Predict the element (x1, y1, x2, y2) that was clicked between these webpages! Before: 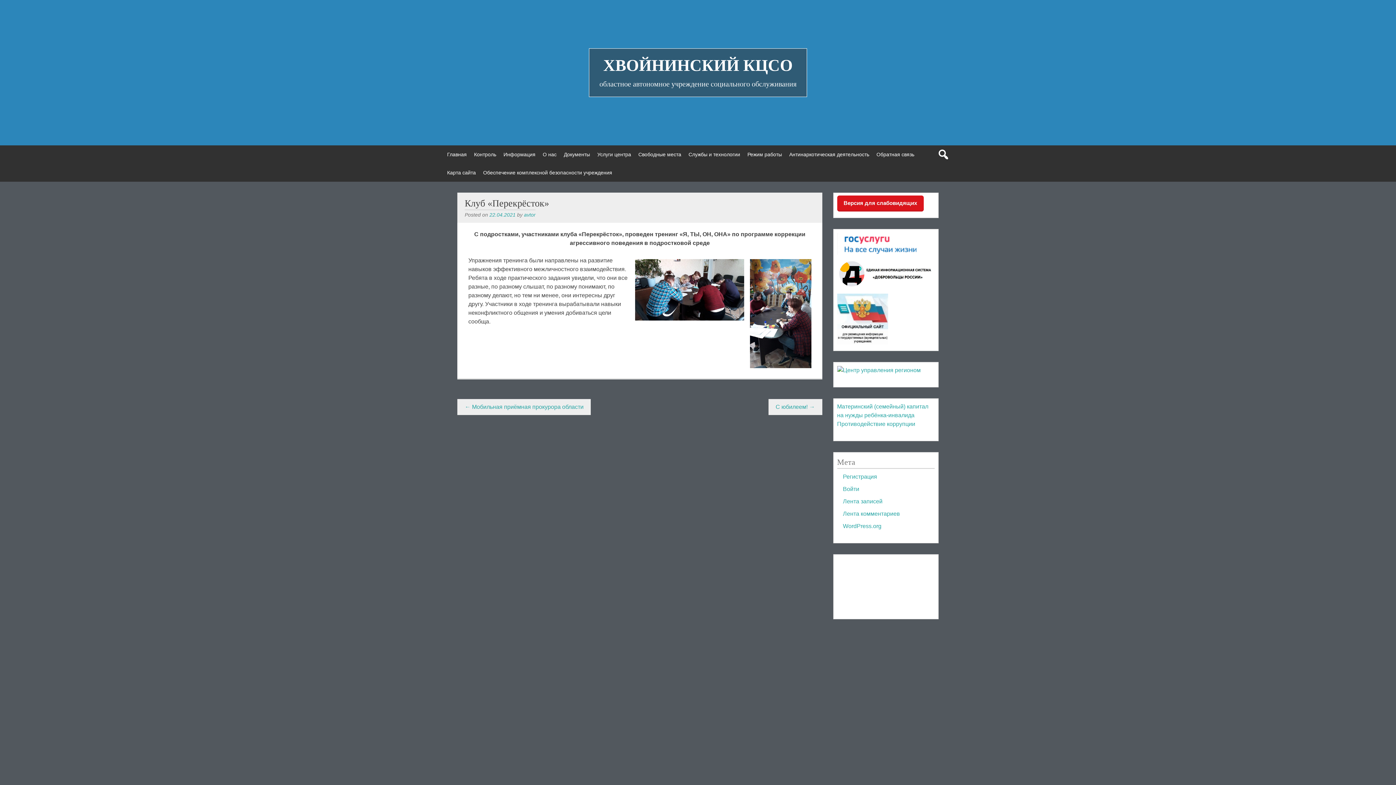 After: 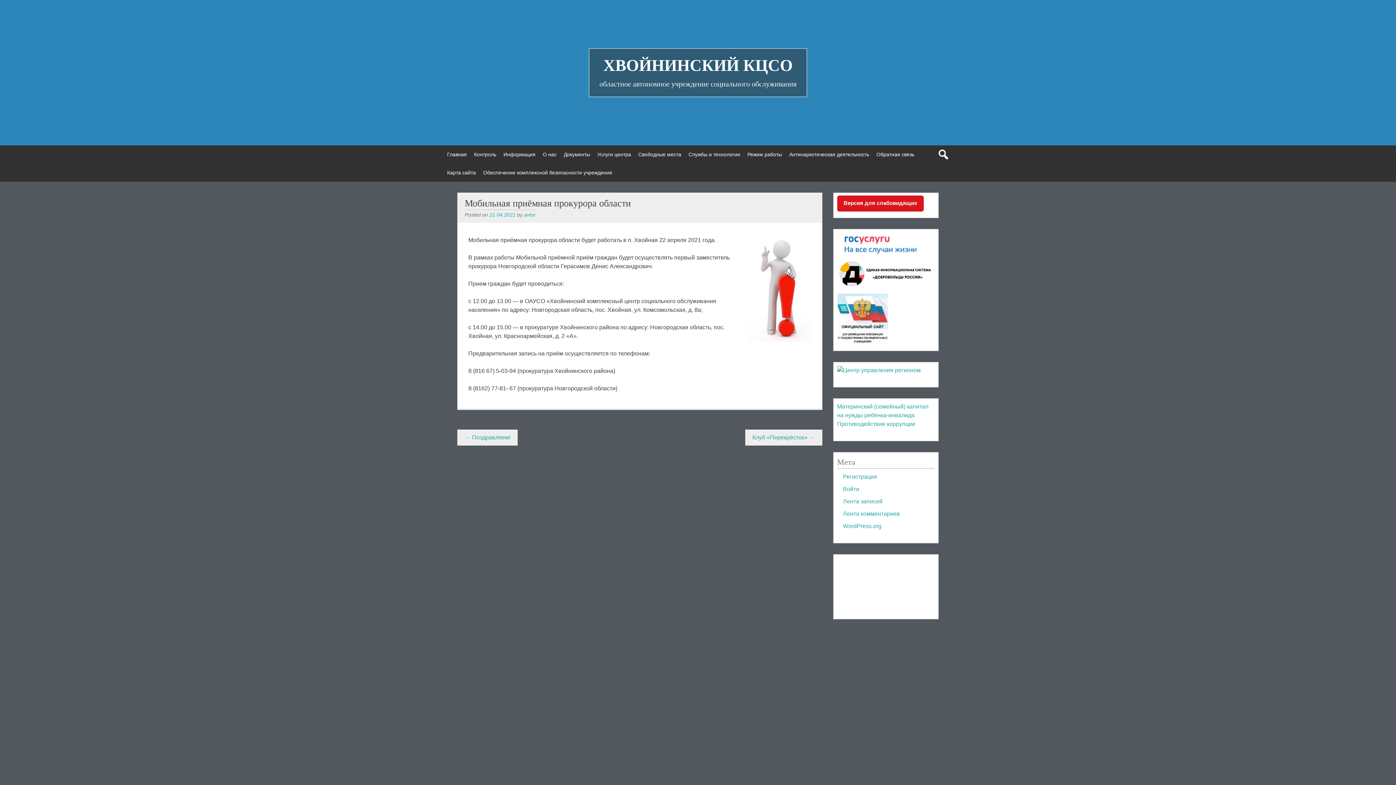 Action: bbox: (457, 399, 591, 415) label: ← Мобильная приёмная прокурора области